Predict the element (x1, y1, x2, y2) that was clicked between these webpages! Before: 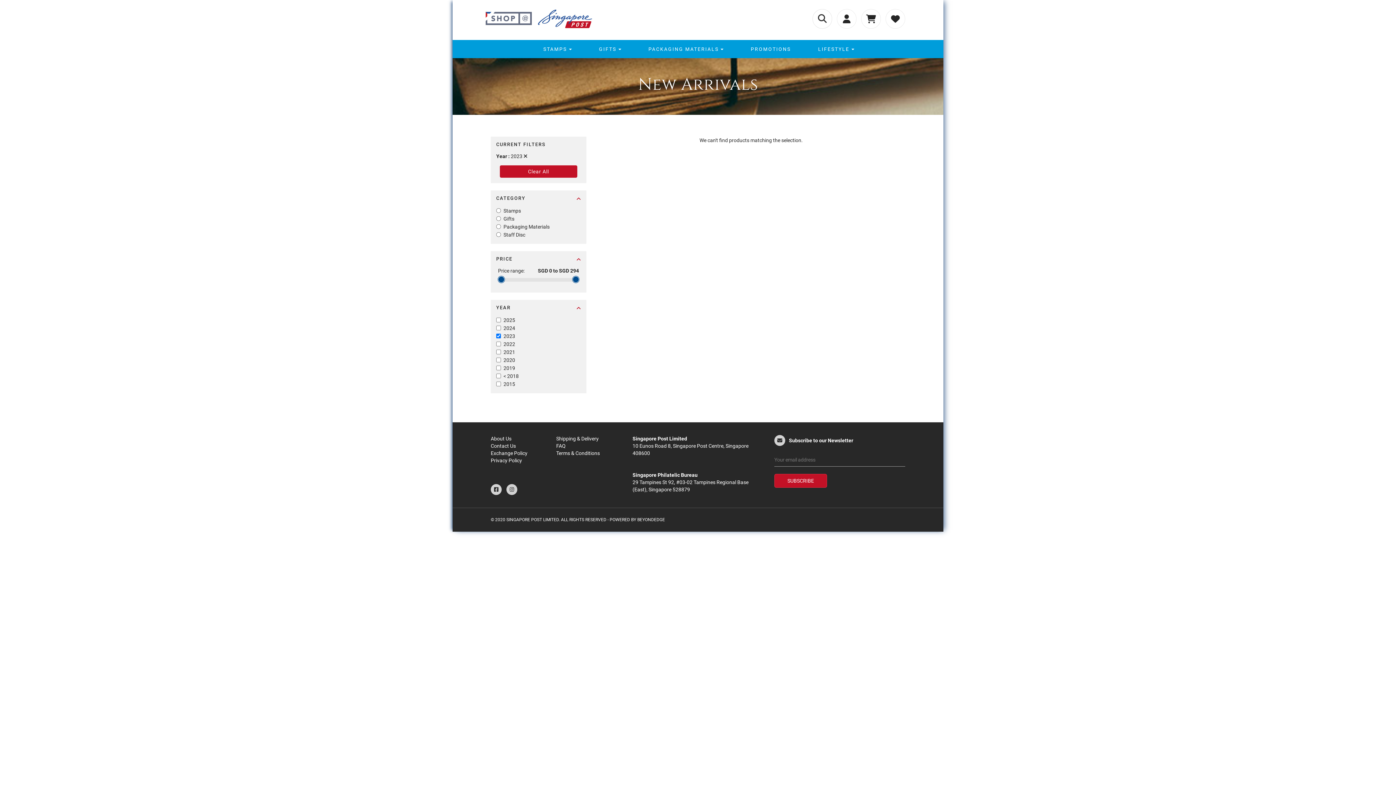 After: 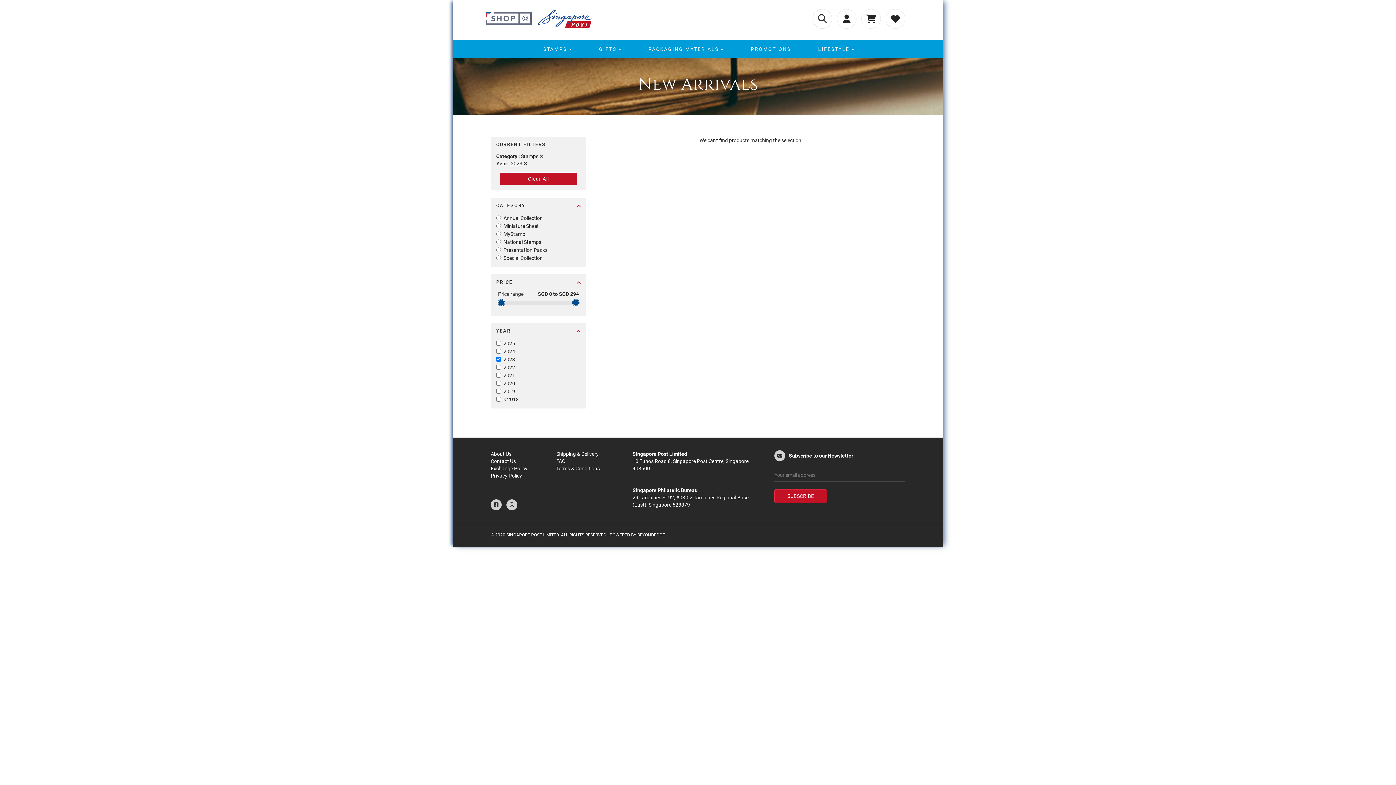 Action: bbox: (503, 208, 521, 213) label: Stamps